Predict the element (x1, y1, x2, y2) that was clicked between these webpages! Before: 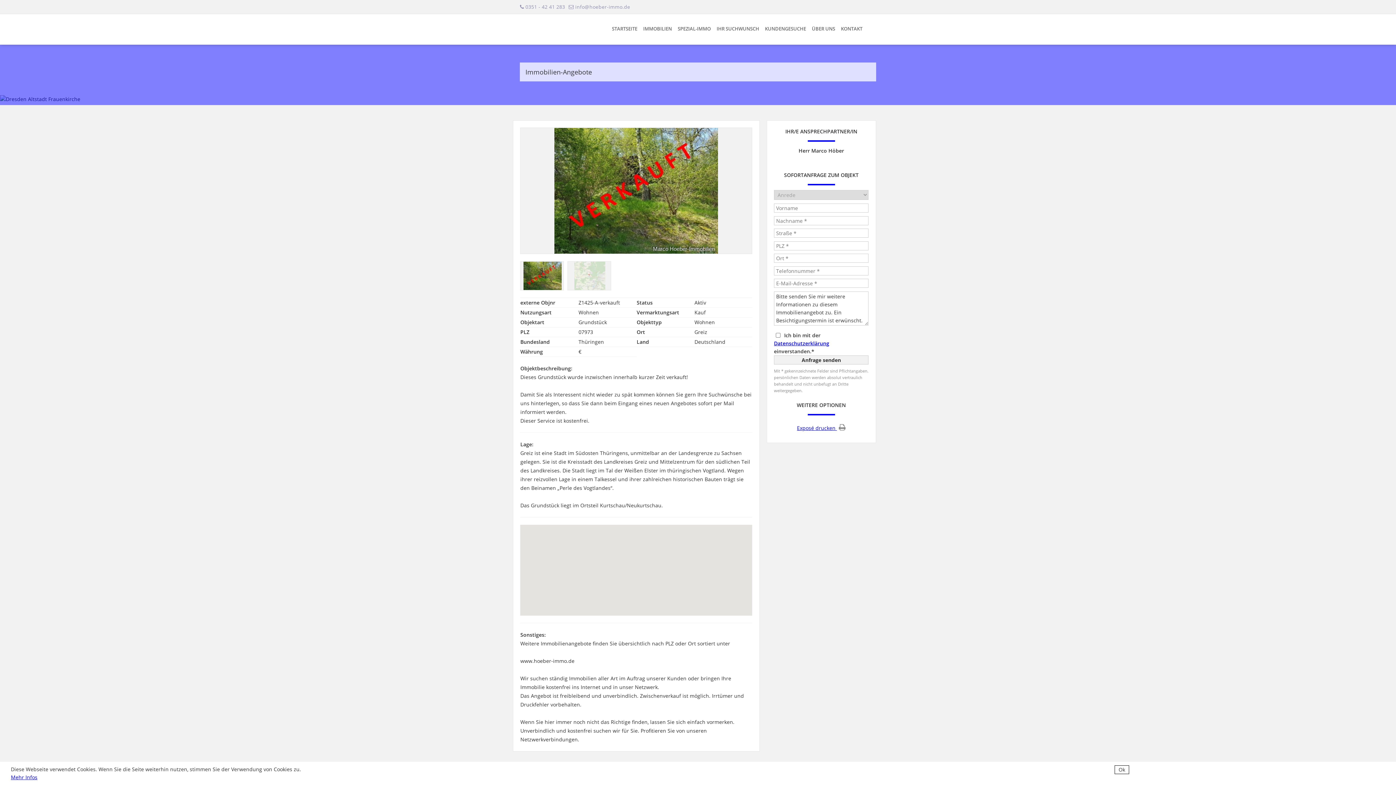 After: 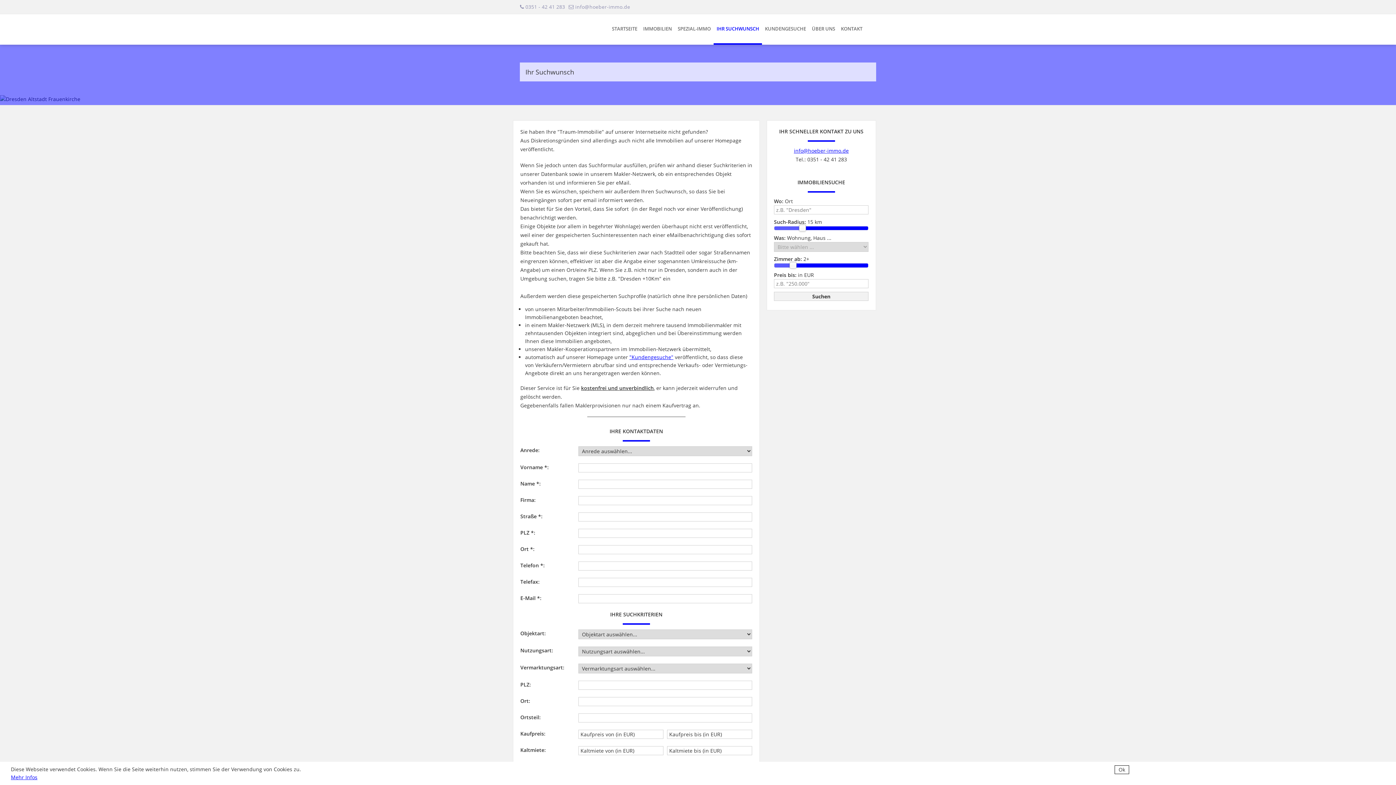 Action: label: IHR SUCHWUNSCH bbox: (713, 14, 762, 44)